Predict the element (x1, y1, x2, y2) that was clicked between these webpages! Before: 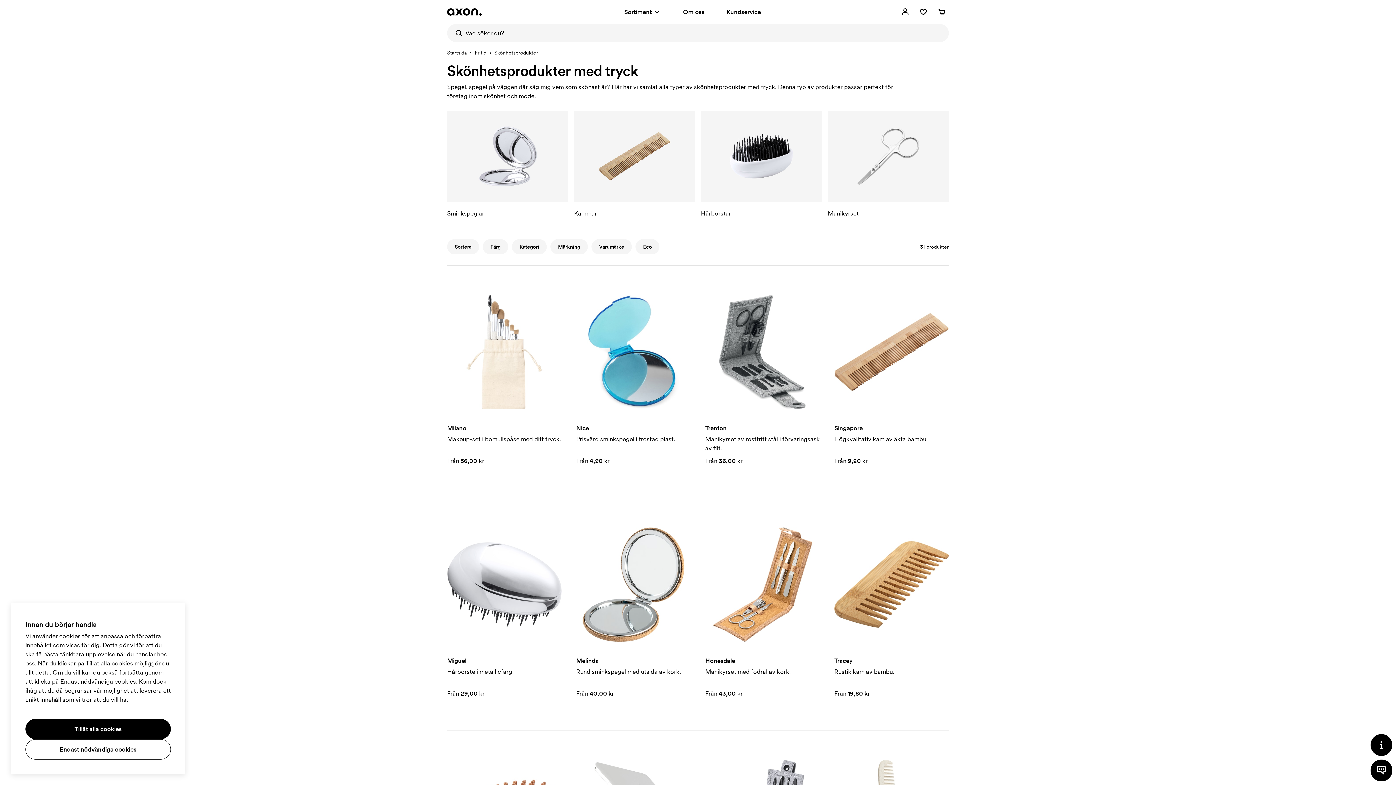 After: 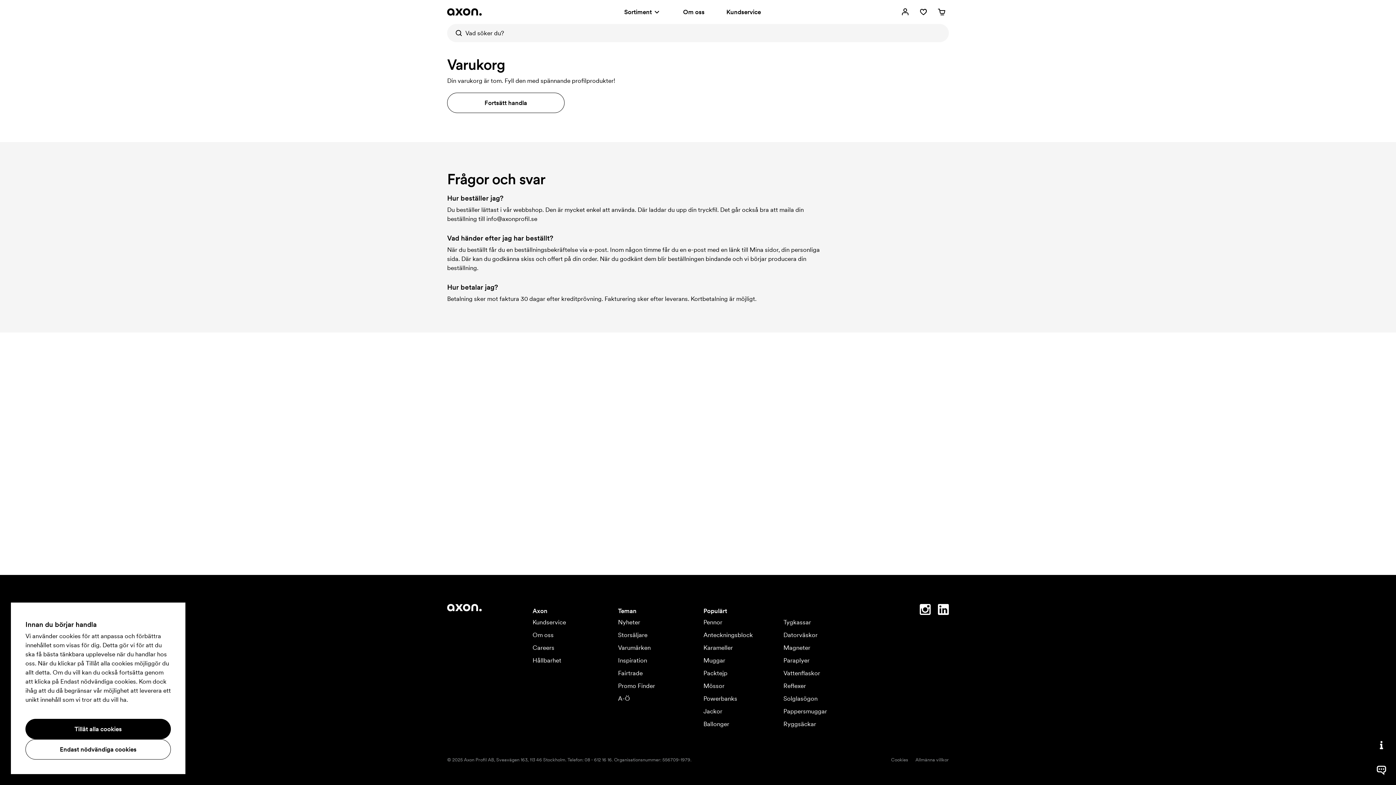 Action: label: Varukorg bbox: (934, 4, 949, 19)